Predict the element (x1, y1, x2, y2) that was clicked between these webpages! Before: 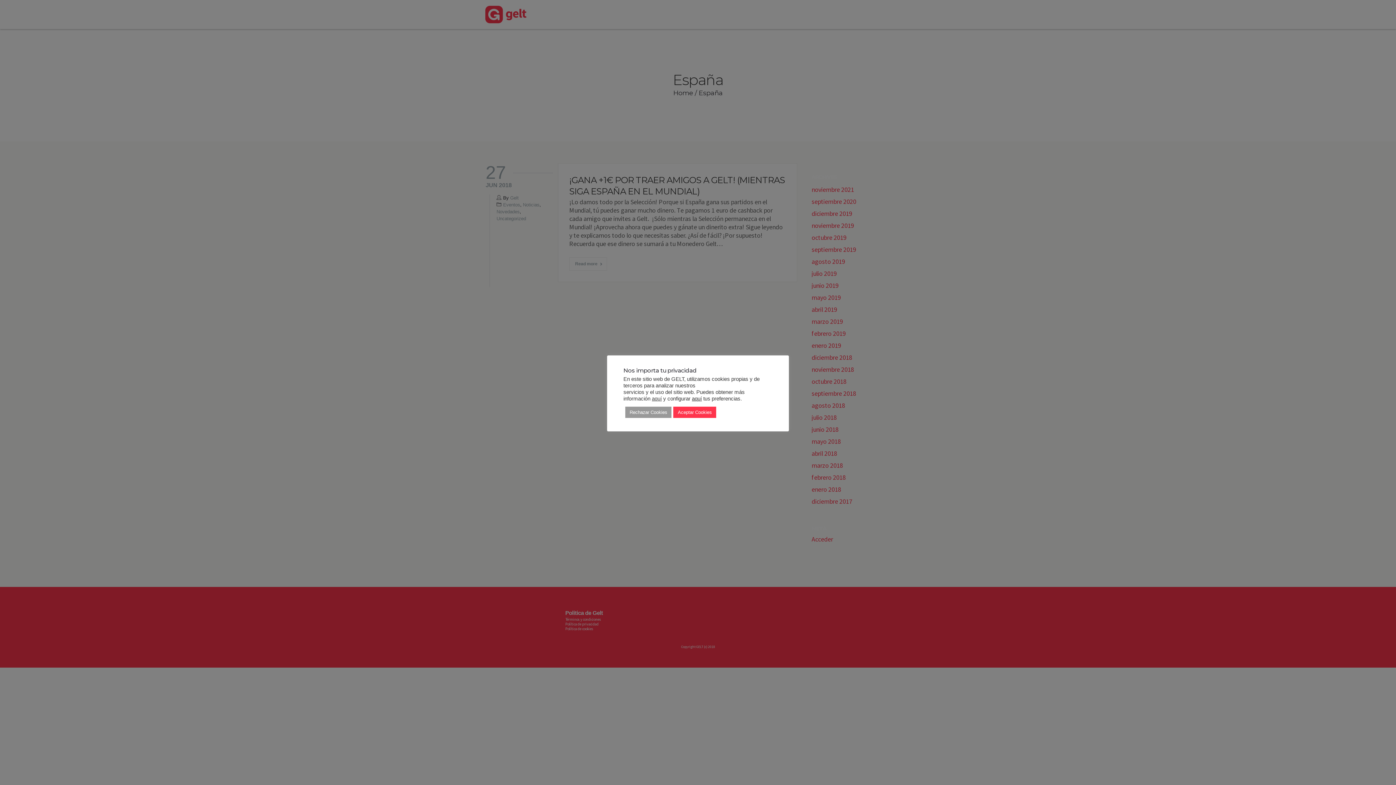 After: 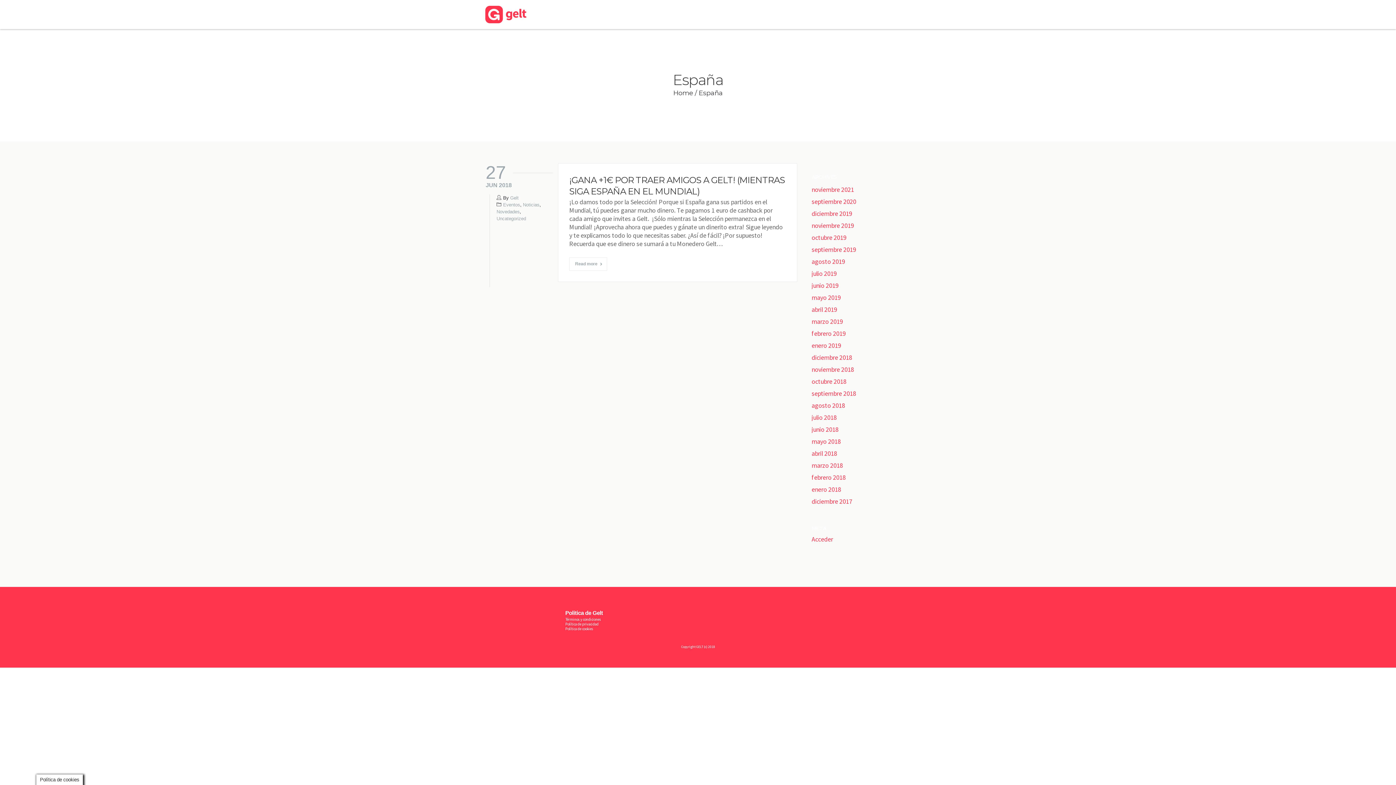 Action: label: Aceptar Cookies bbox: (673, 406, 716, 418)